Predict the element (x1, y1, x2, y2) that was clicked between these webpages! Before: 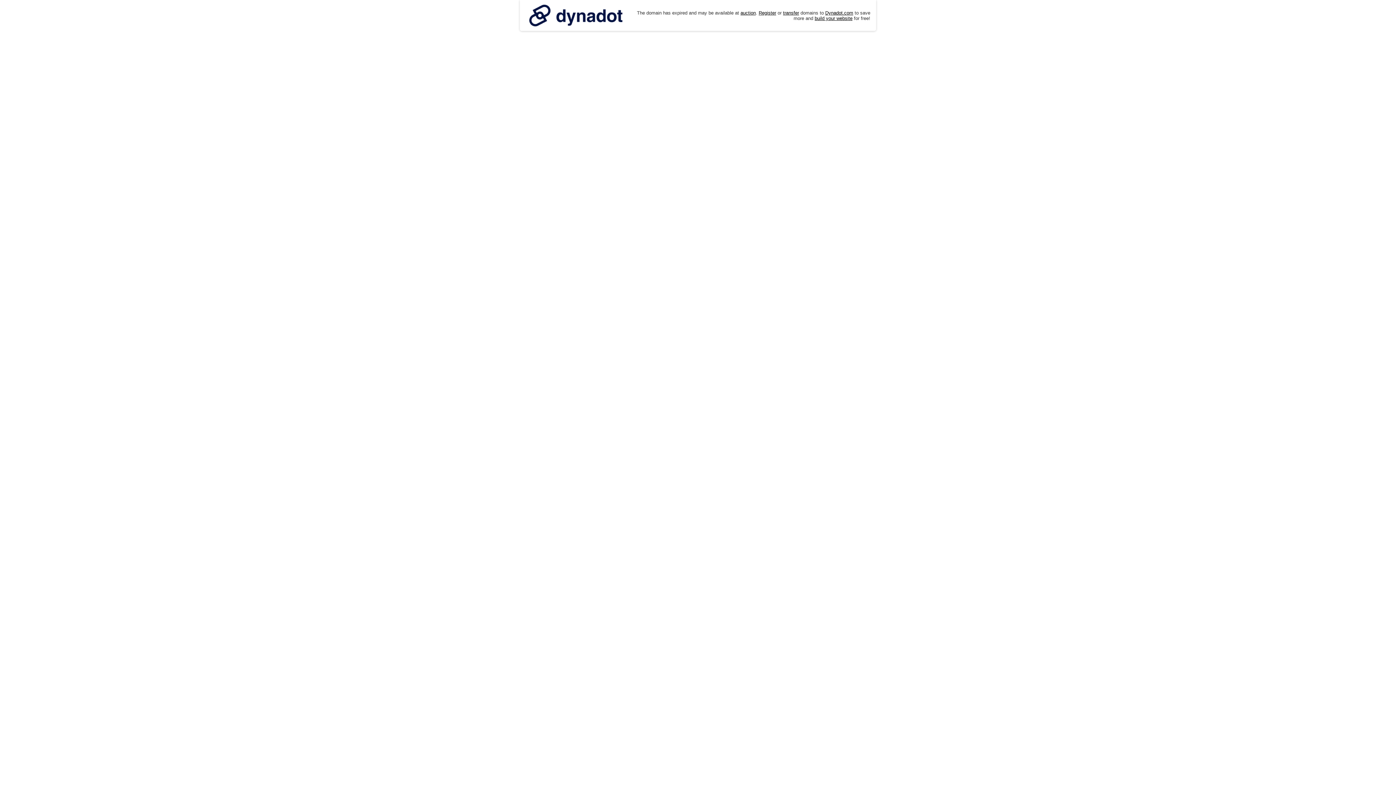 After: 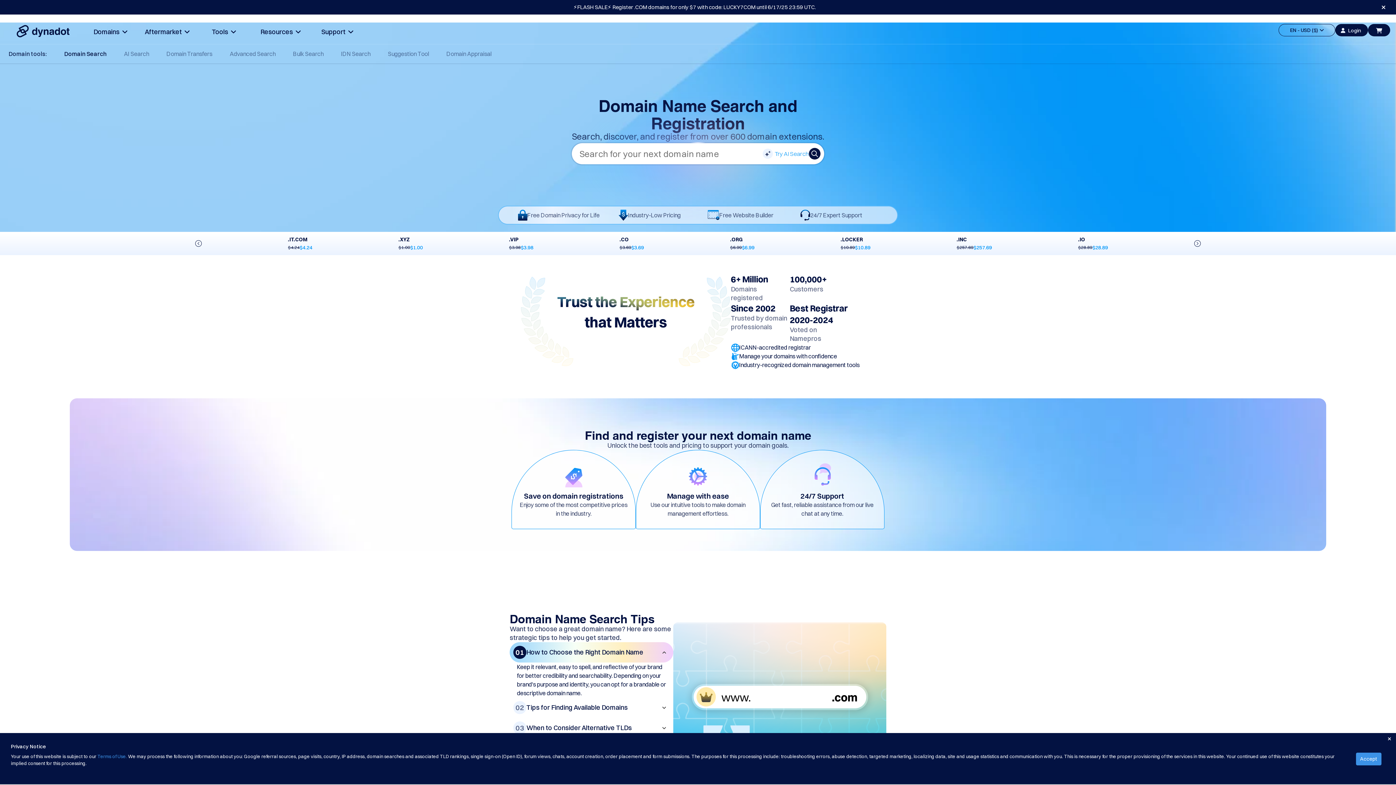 Action: bbox: (758, 10, 776, 15) label: Register